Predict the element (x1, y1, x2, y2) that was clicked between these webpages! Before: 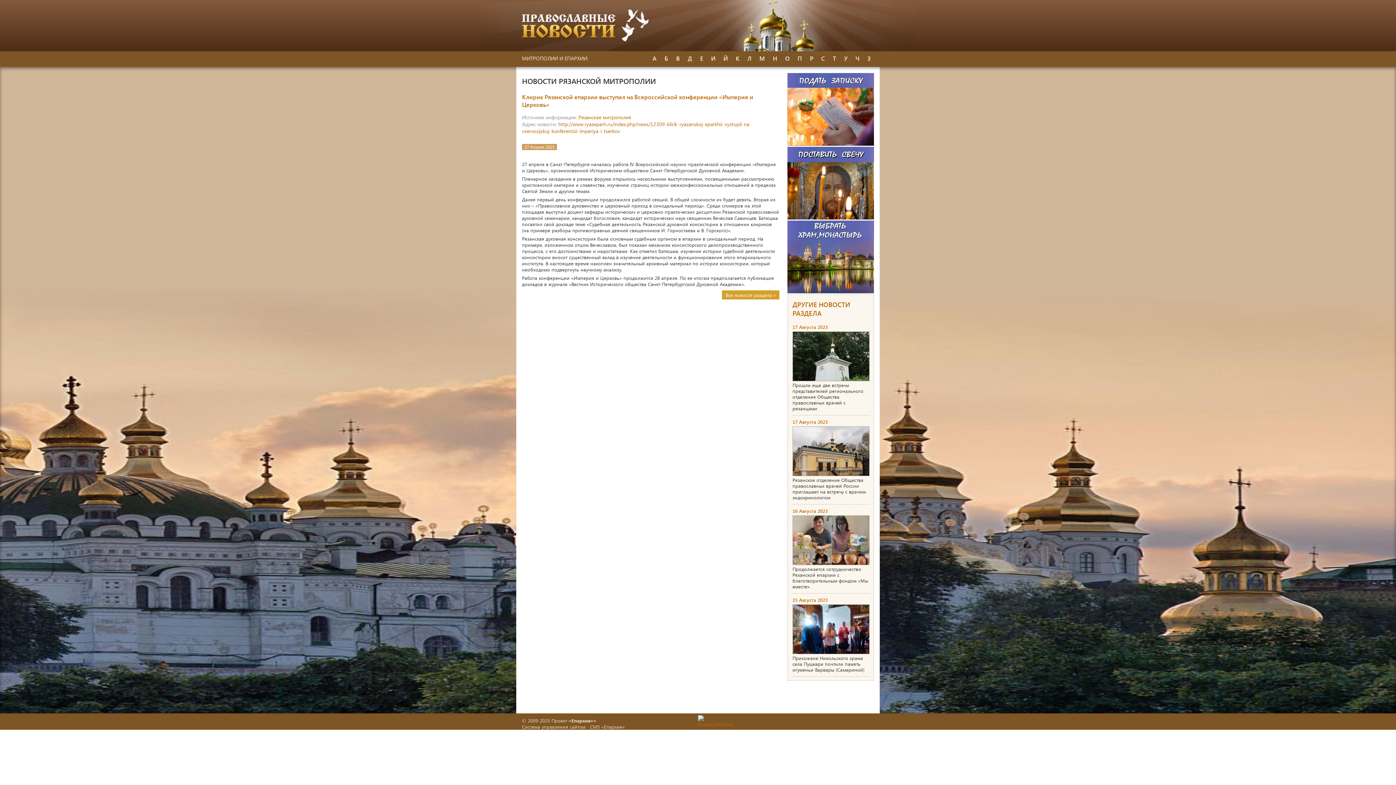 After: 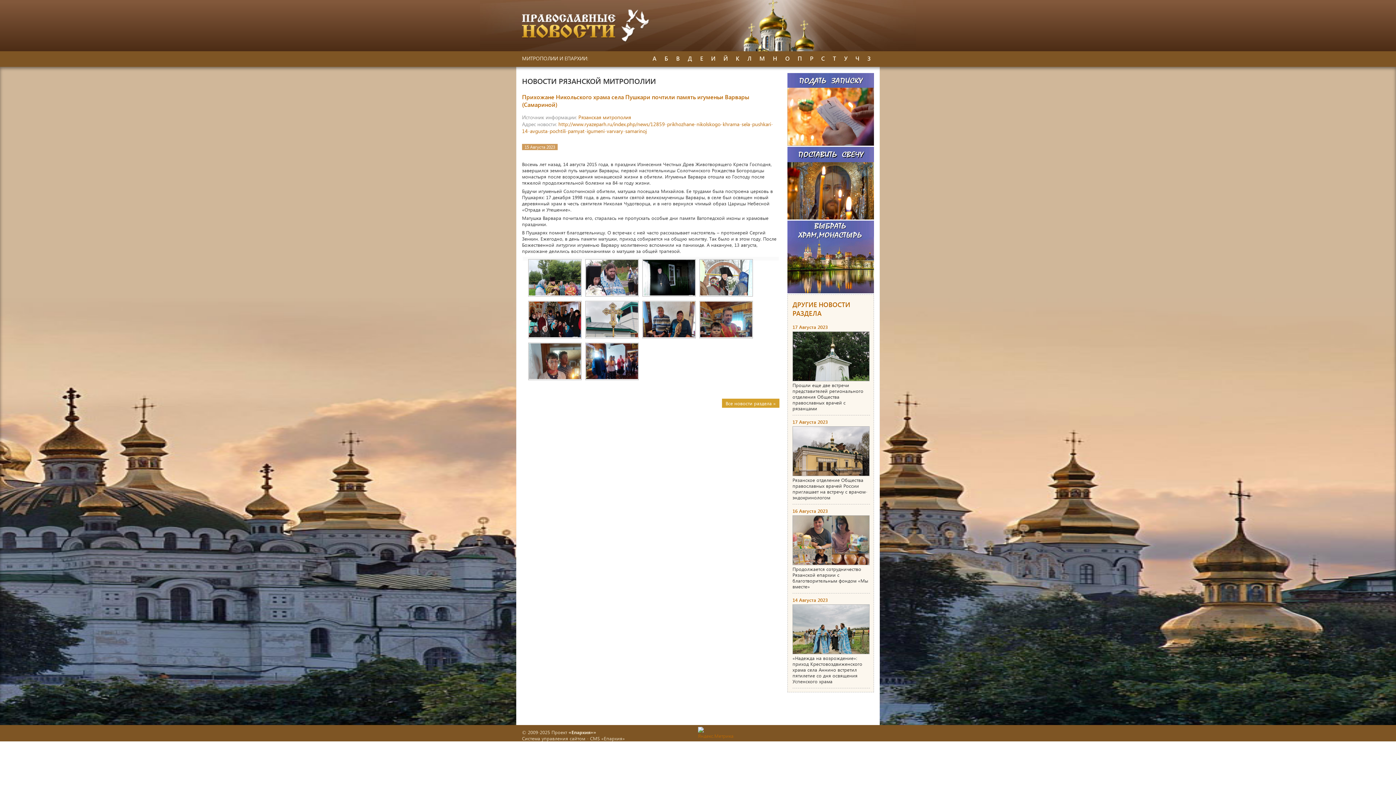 Action: label: Прихожане Никольского храма села Пушкари почтили память игуменьи Варвары (Самариной) bbox: (792, 655, 864, 672)